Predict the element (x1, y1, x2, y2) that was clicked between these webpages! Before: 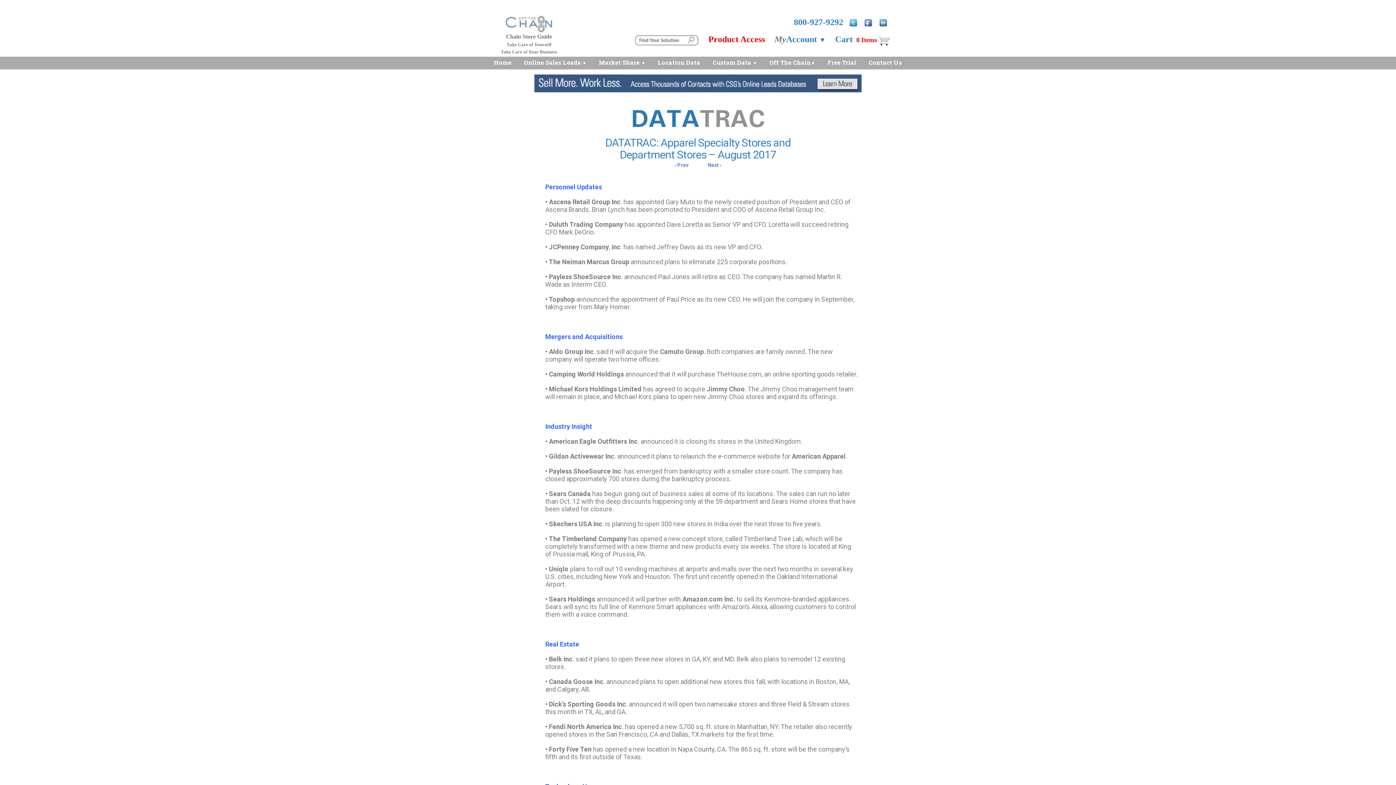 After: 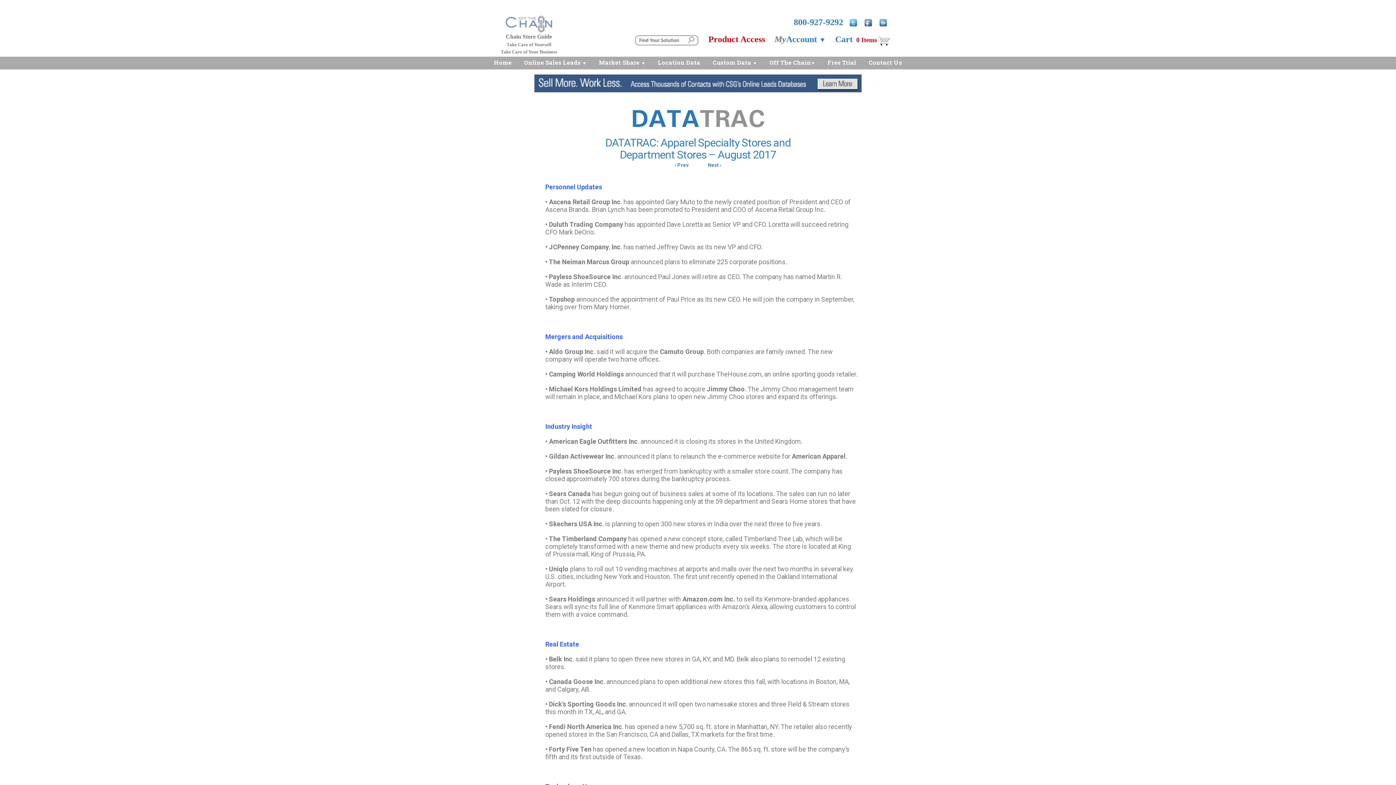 Action: bbox: (534, 80, 861, 85)